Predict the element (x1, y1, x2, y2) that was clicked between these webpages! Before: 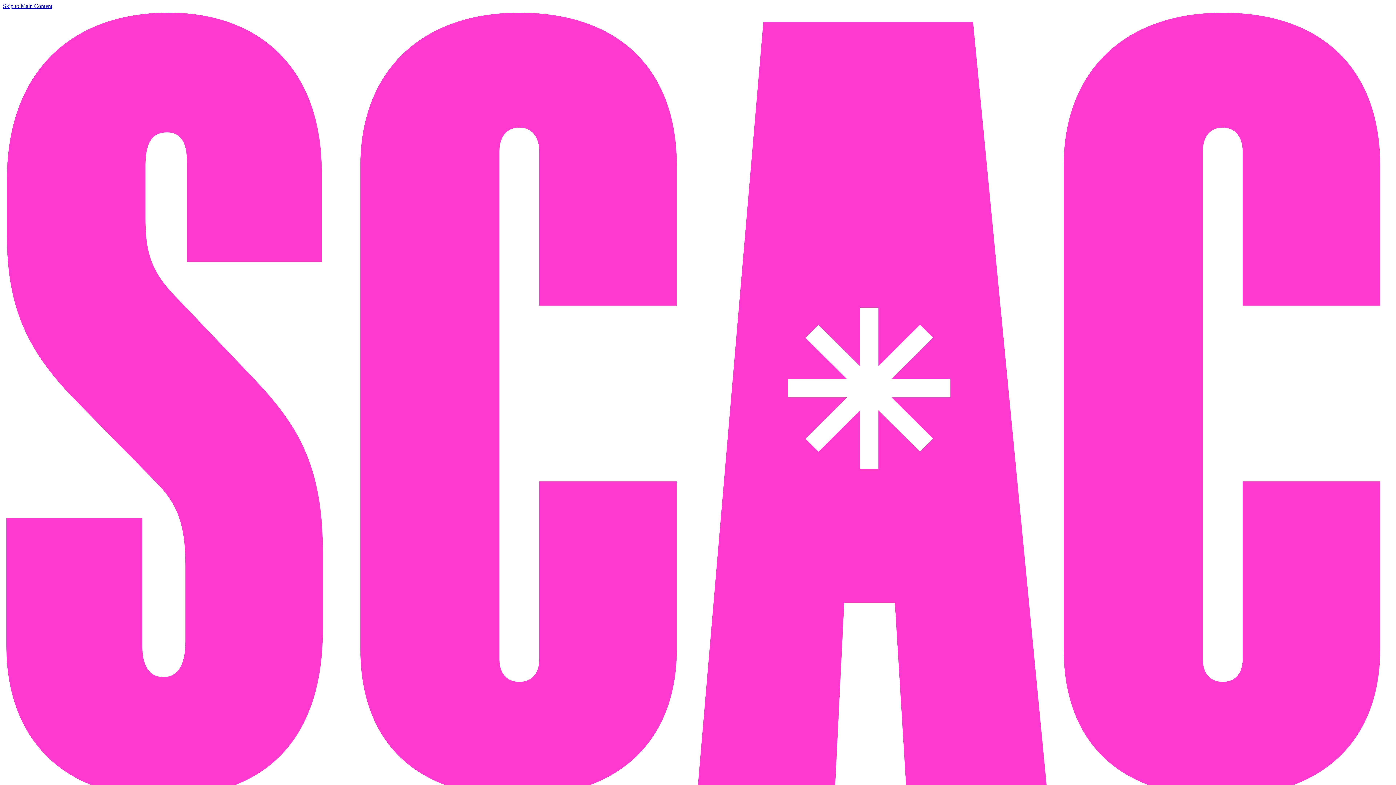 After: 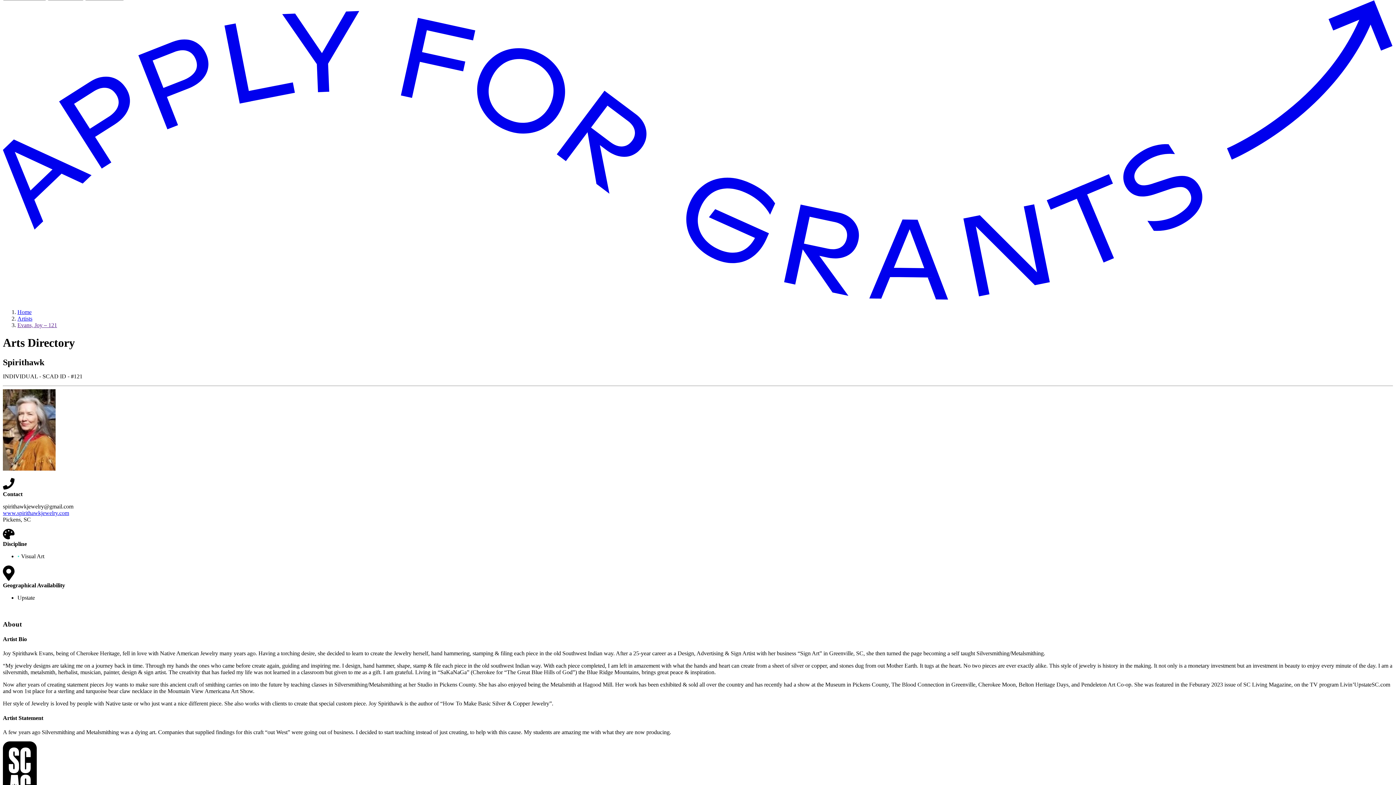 Action: bbox: (2, 2, 52, 9) label: Skip to Main Content